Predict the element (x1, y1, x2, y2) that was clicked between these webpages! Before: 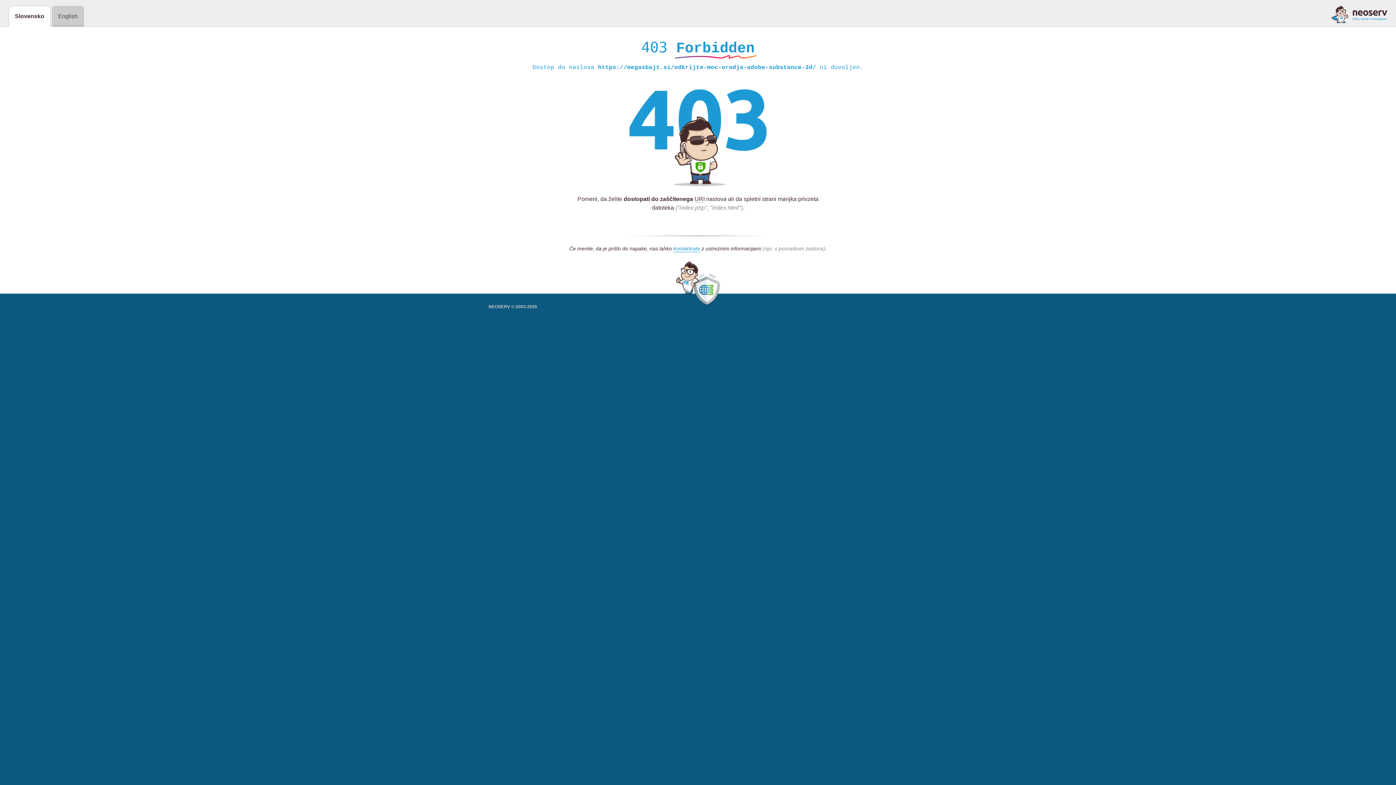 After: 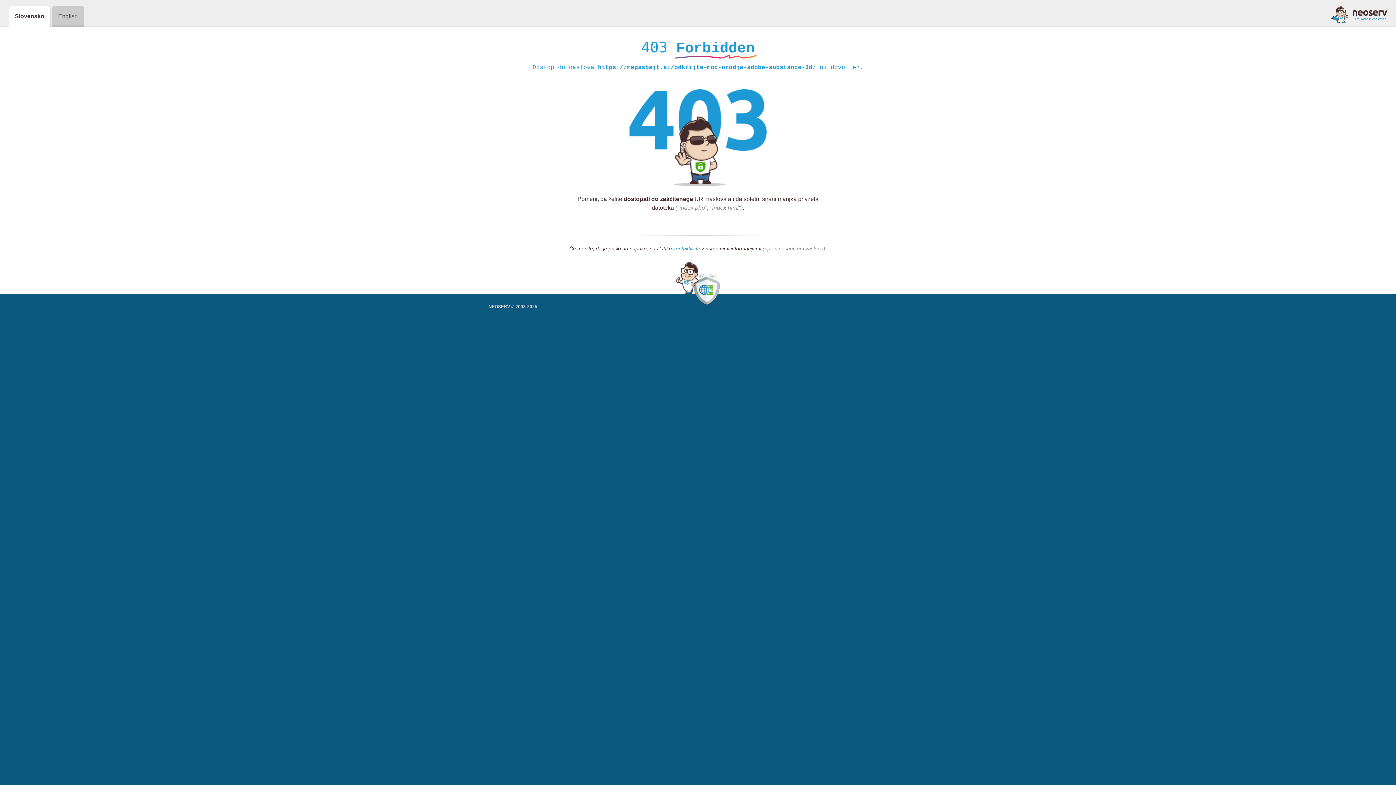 Action: bbox: (1331, 5, 1387, 23)